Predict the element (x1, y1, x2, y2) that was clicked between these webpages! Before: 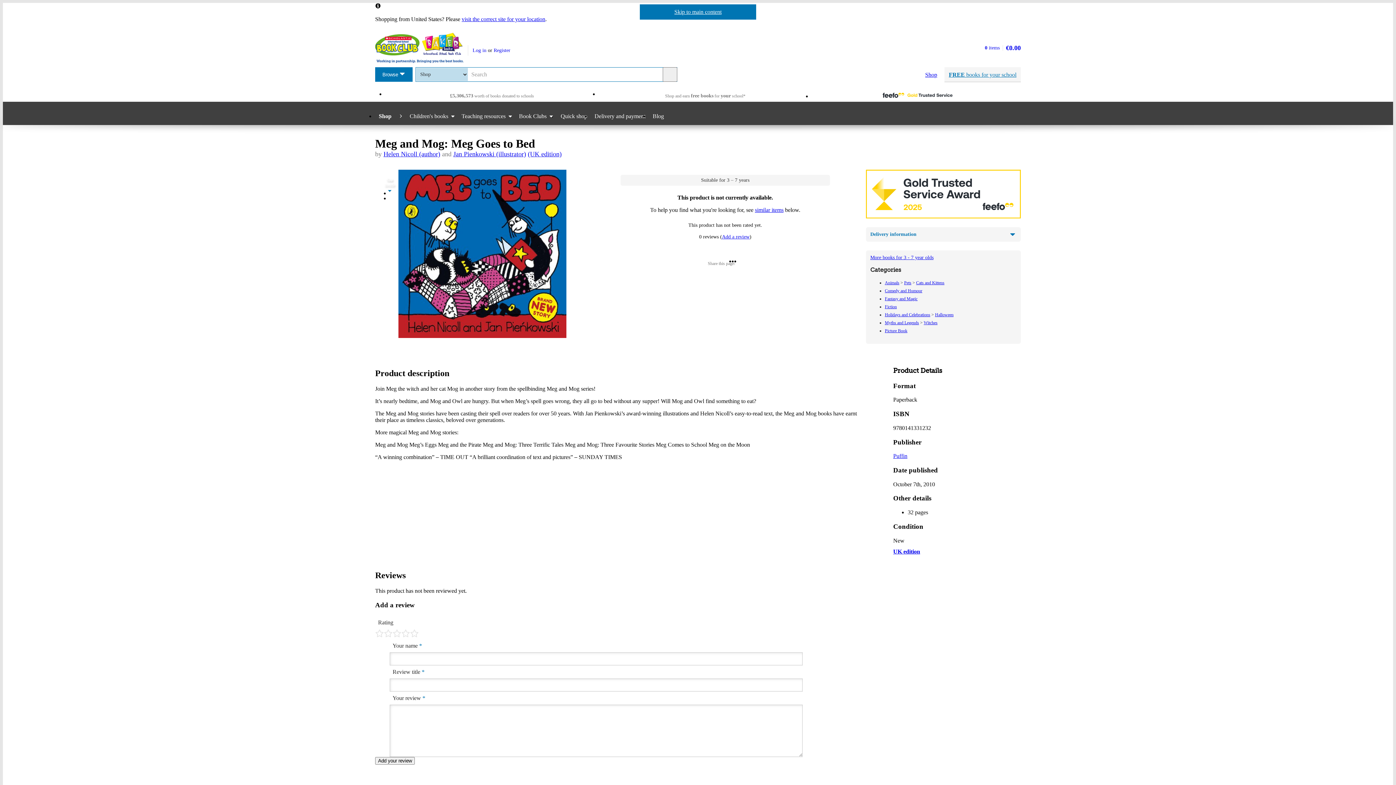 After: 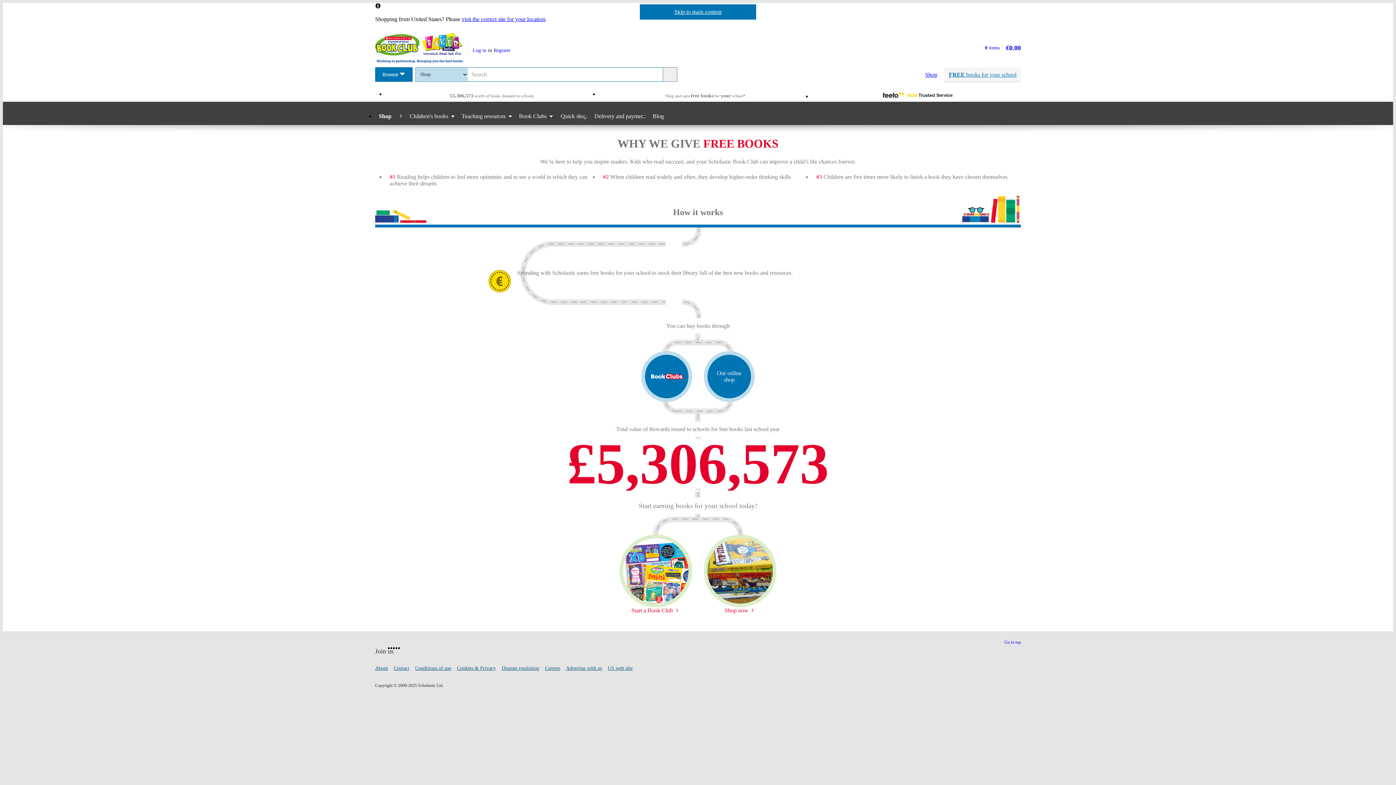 Action: bbox: (603, 93, 807, 98) label: Shop and earn
 
free books
 
for
 
your
 
school*